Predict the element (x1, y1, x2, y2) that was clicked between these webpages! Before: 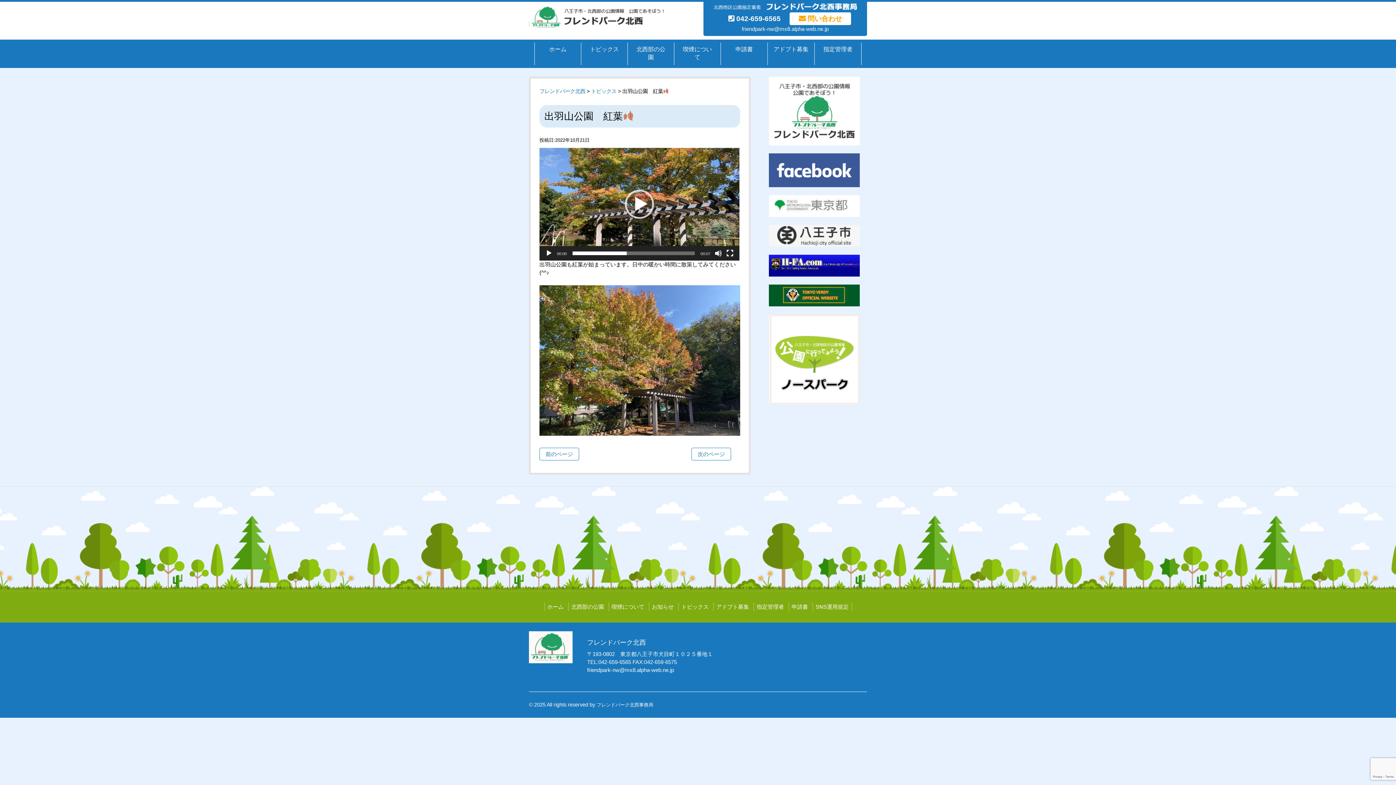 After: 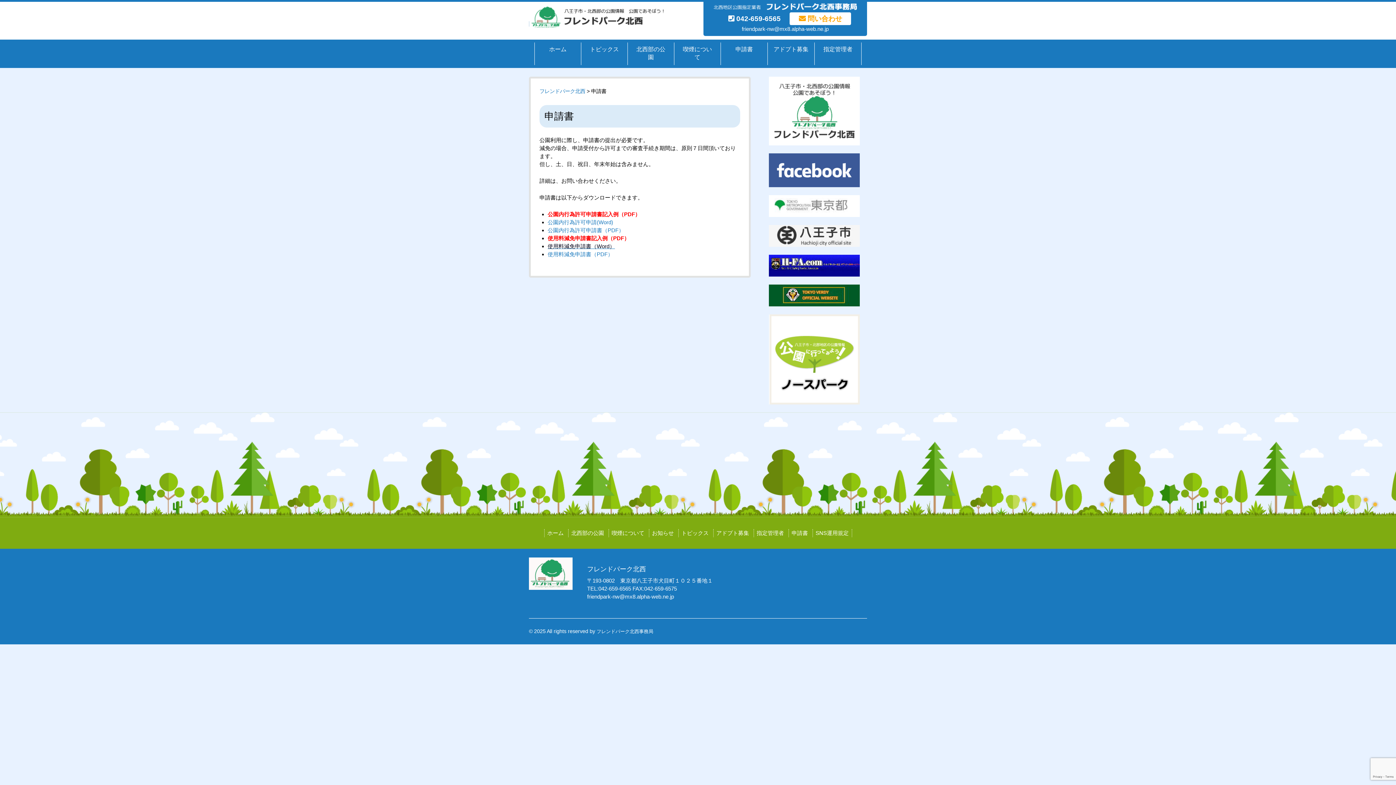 Action: bbox: (791, 603, 808, 610) label: 申請書